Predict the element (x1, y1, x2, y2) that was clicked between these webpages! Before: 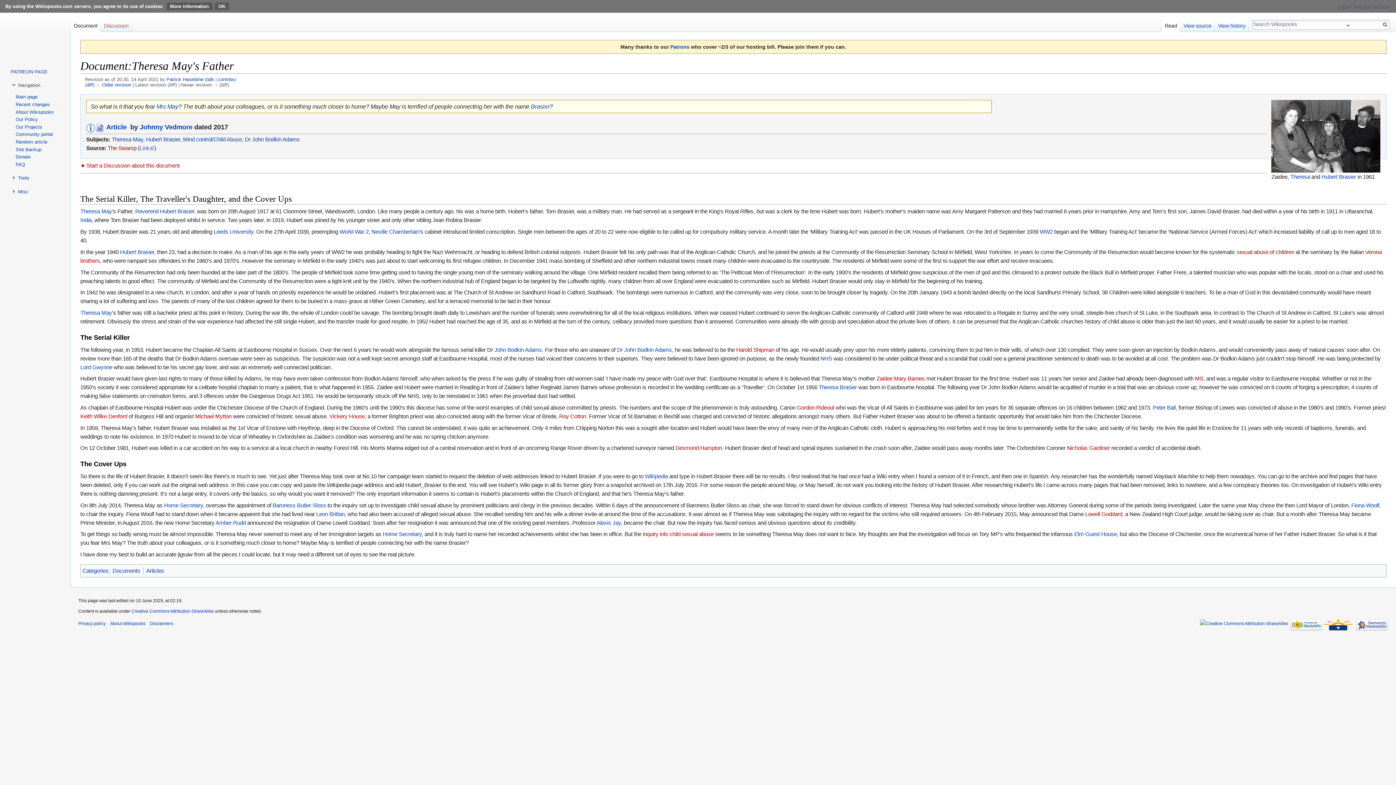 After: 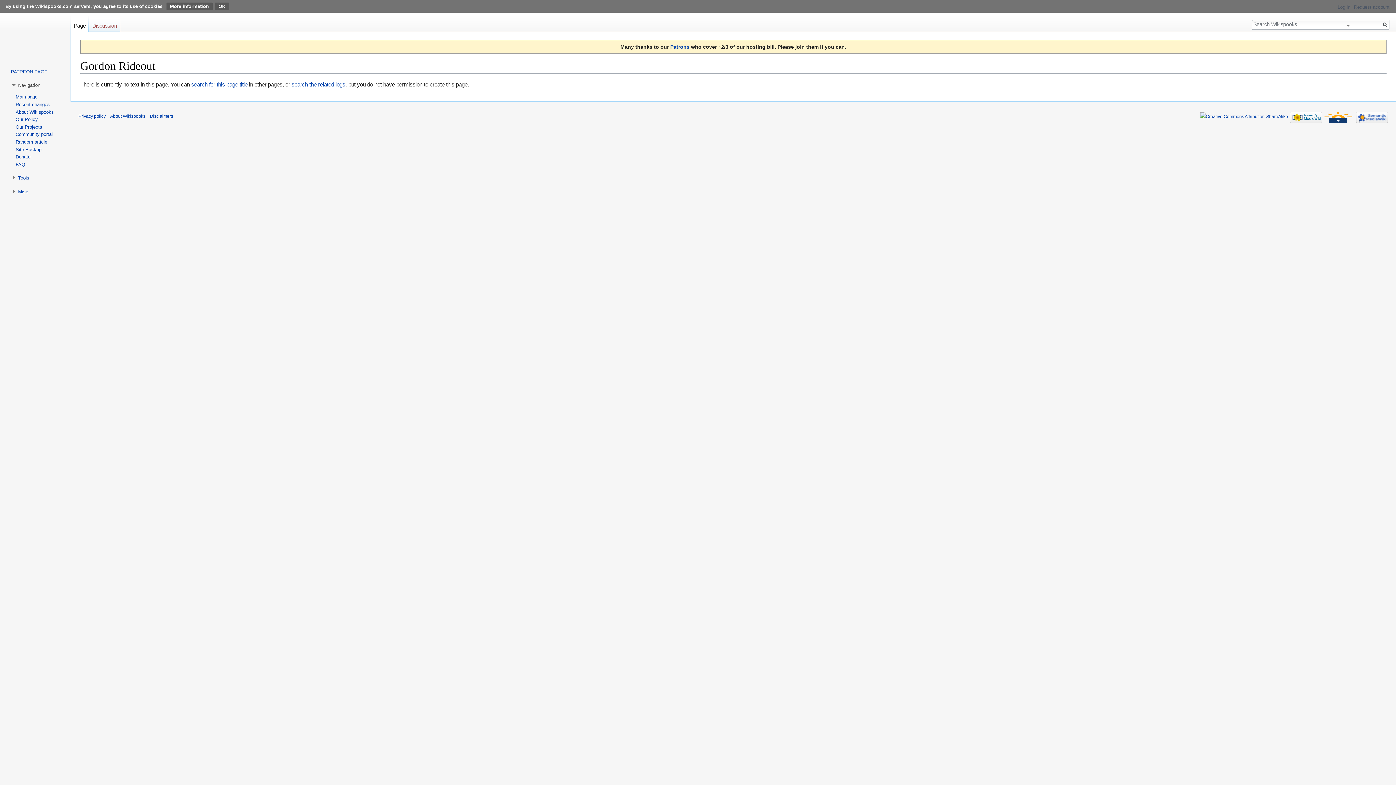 Action: bbox: (797, 404, 834, 410) label: Gordon Rideout